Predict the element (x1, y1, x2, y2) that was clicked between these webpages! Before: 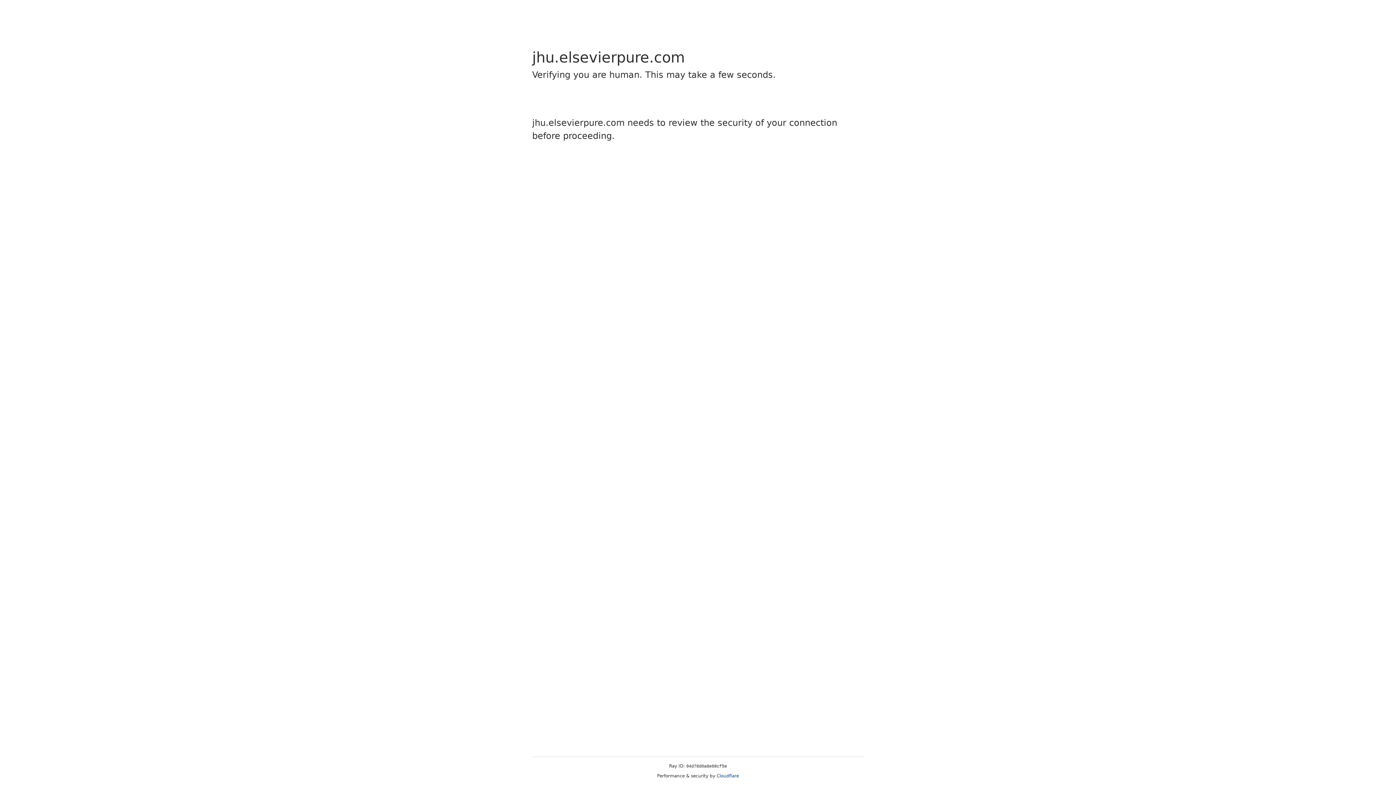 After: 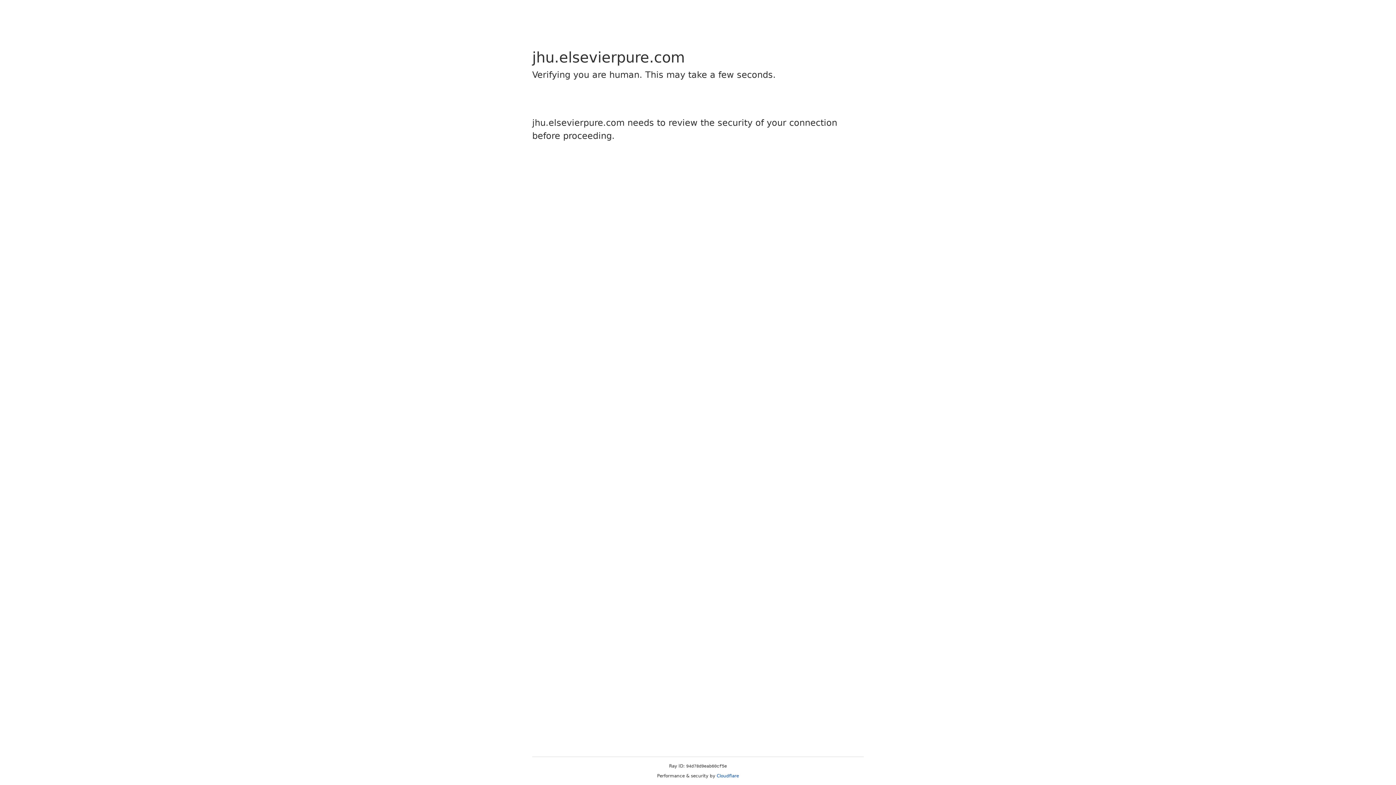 Action: label: Cloudflare bbox: (716, 773, 739, 778)